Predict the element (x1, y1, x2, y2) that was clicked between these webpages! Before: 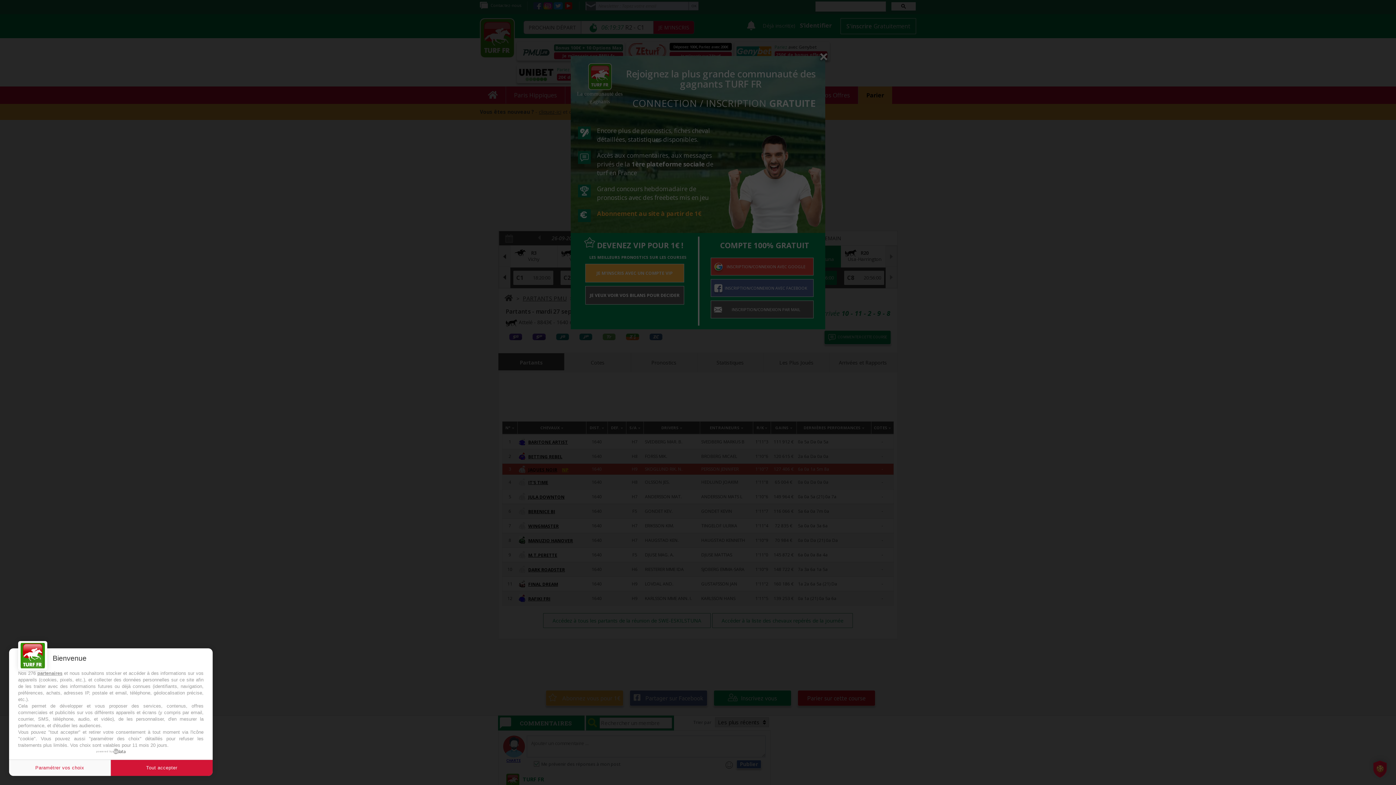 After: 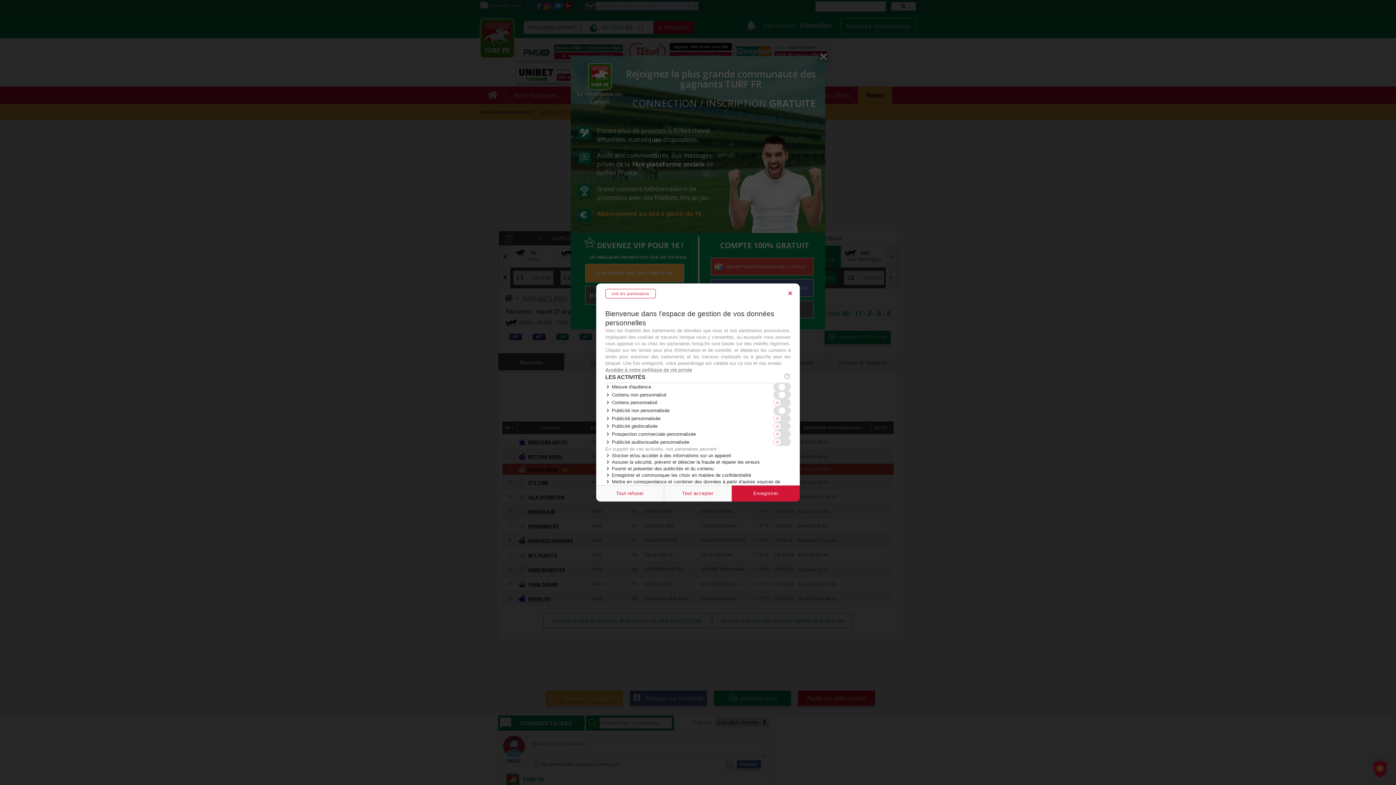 Action: label: Paramétrer vos choix bbox: (9, 760, 110, 776)